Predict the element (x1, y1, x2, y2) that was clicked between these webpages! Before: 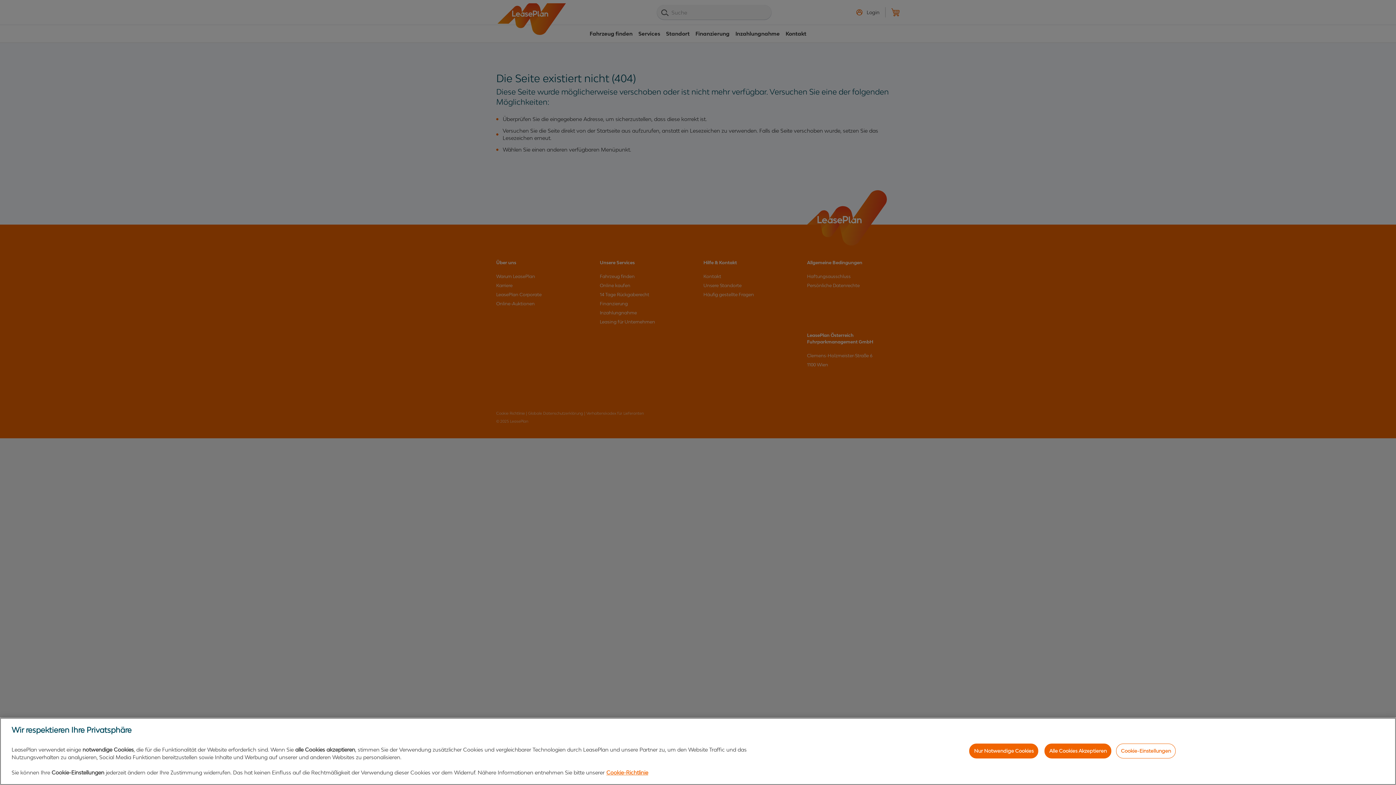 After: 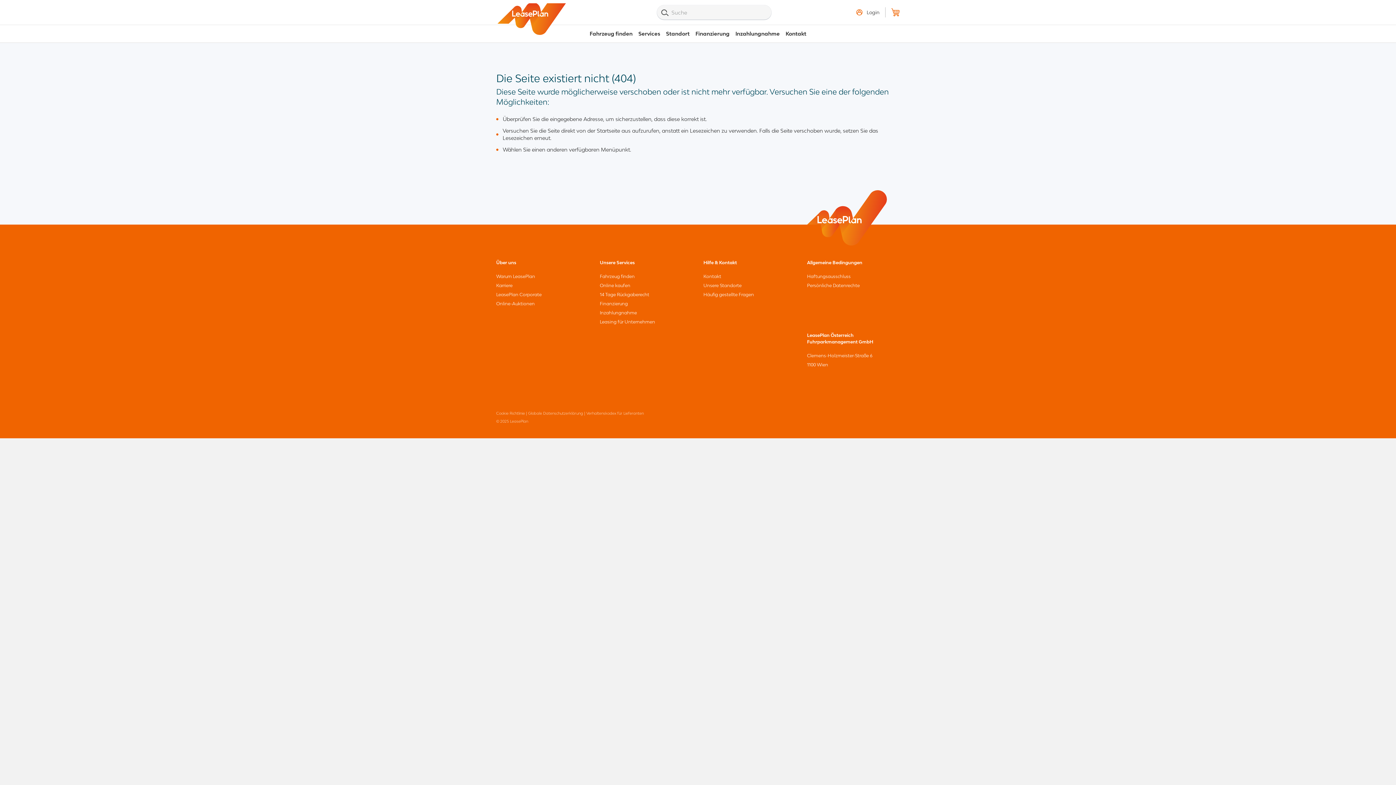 Action: label: Alle Cookies Akzeptieren bbox: (1044, 748, 1111, 762)